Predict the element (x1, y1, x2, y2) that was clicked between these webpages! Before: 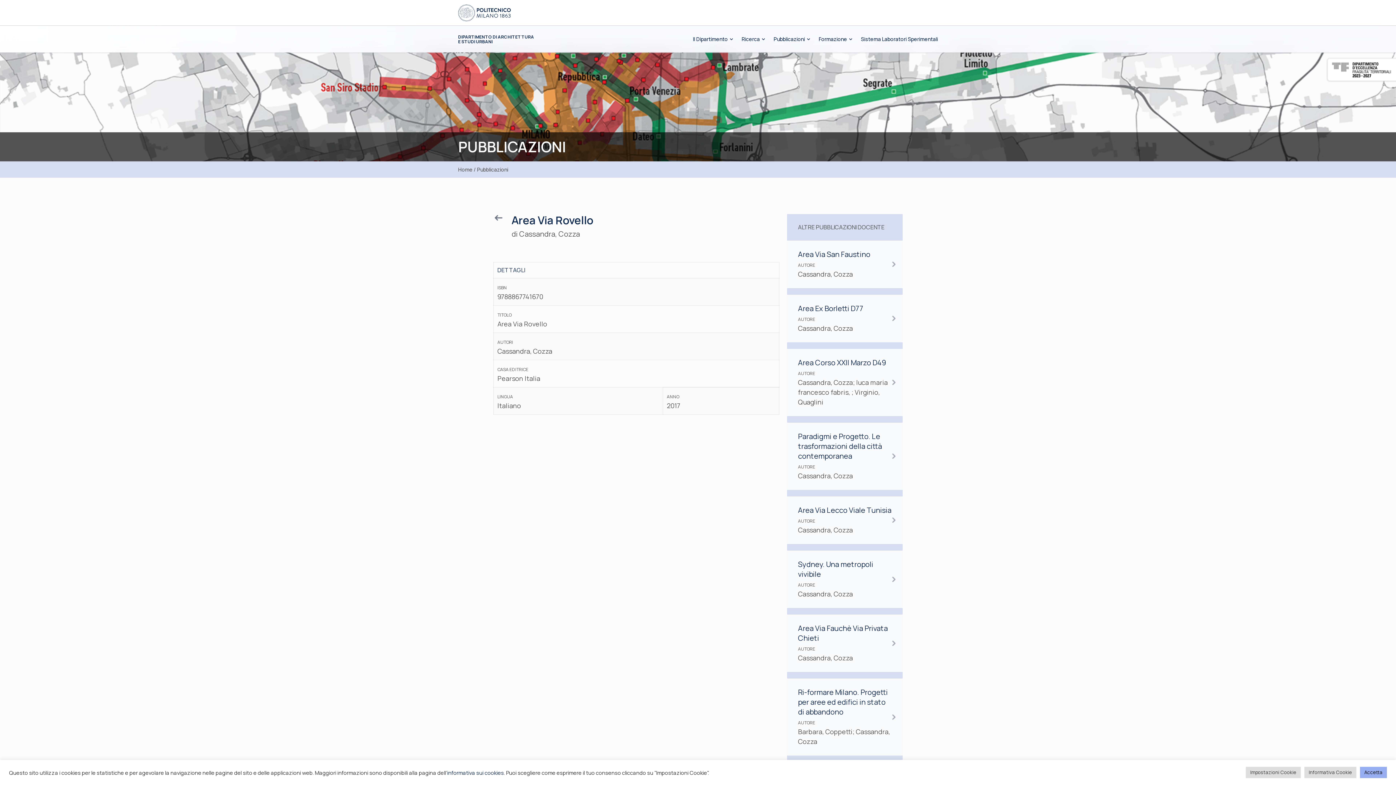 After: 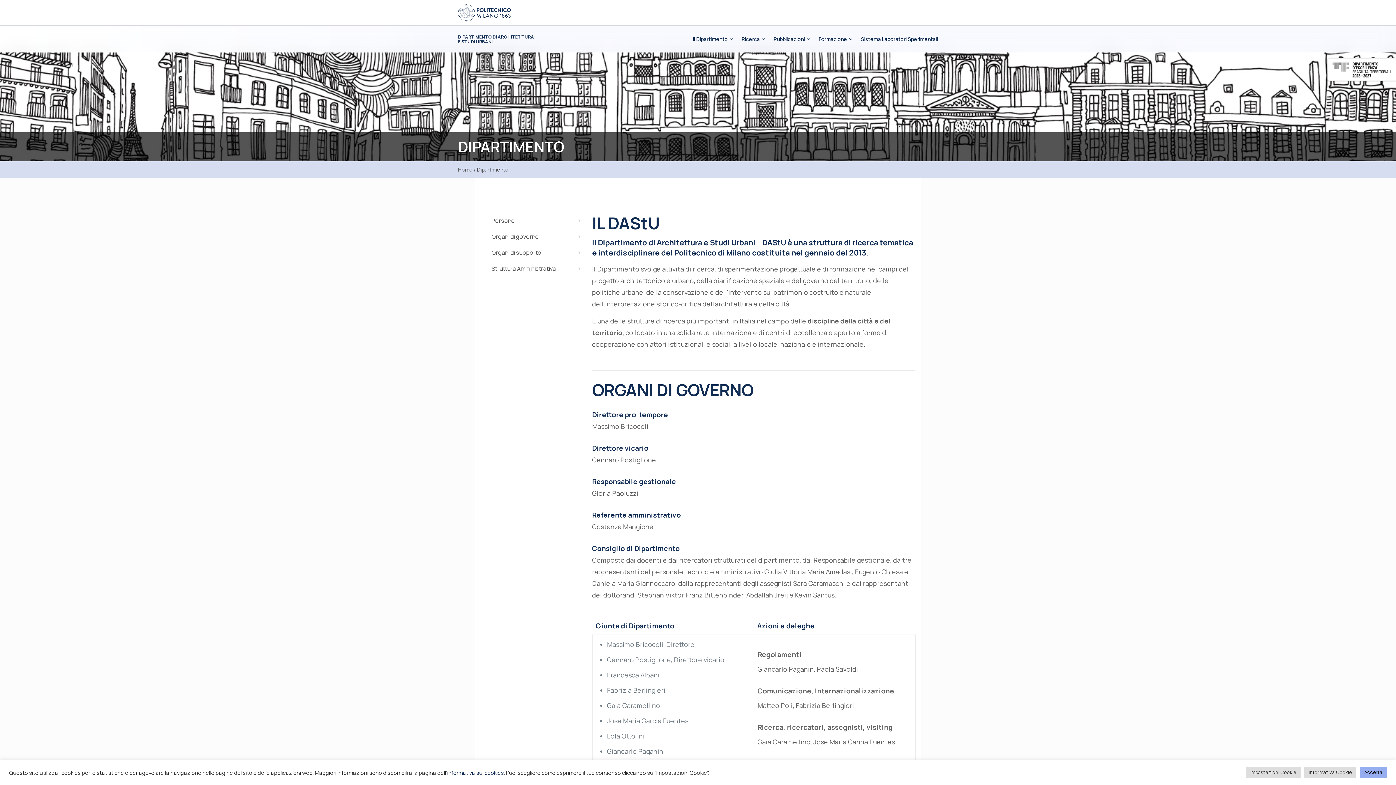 Action: bbox: (688, 25, 737, 52) label: Il Dipartimento